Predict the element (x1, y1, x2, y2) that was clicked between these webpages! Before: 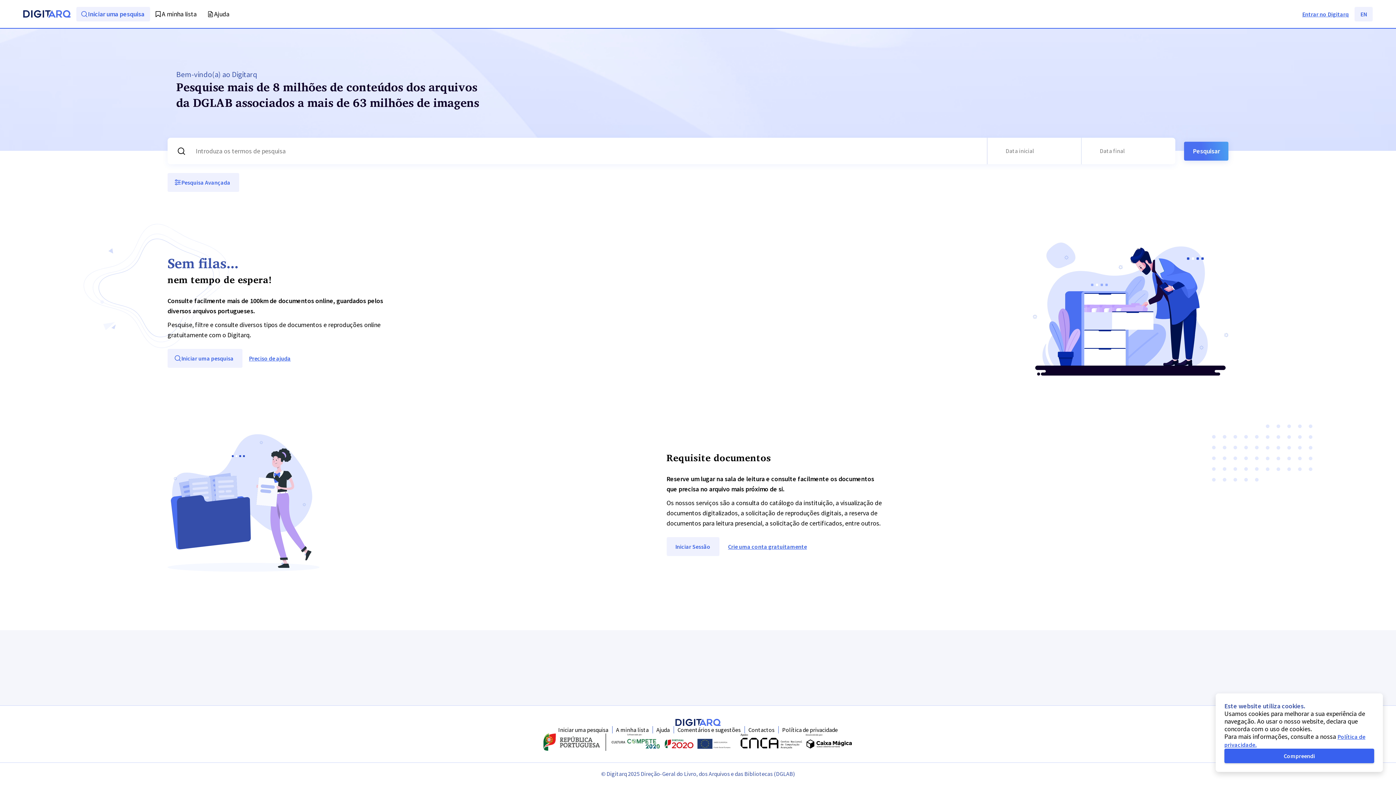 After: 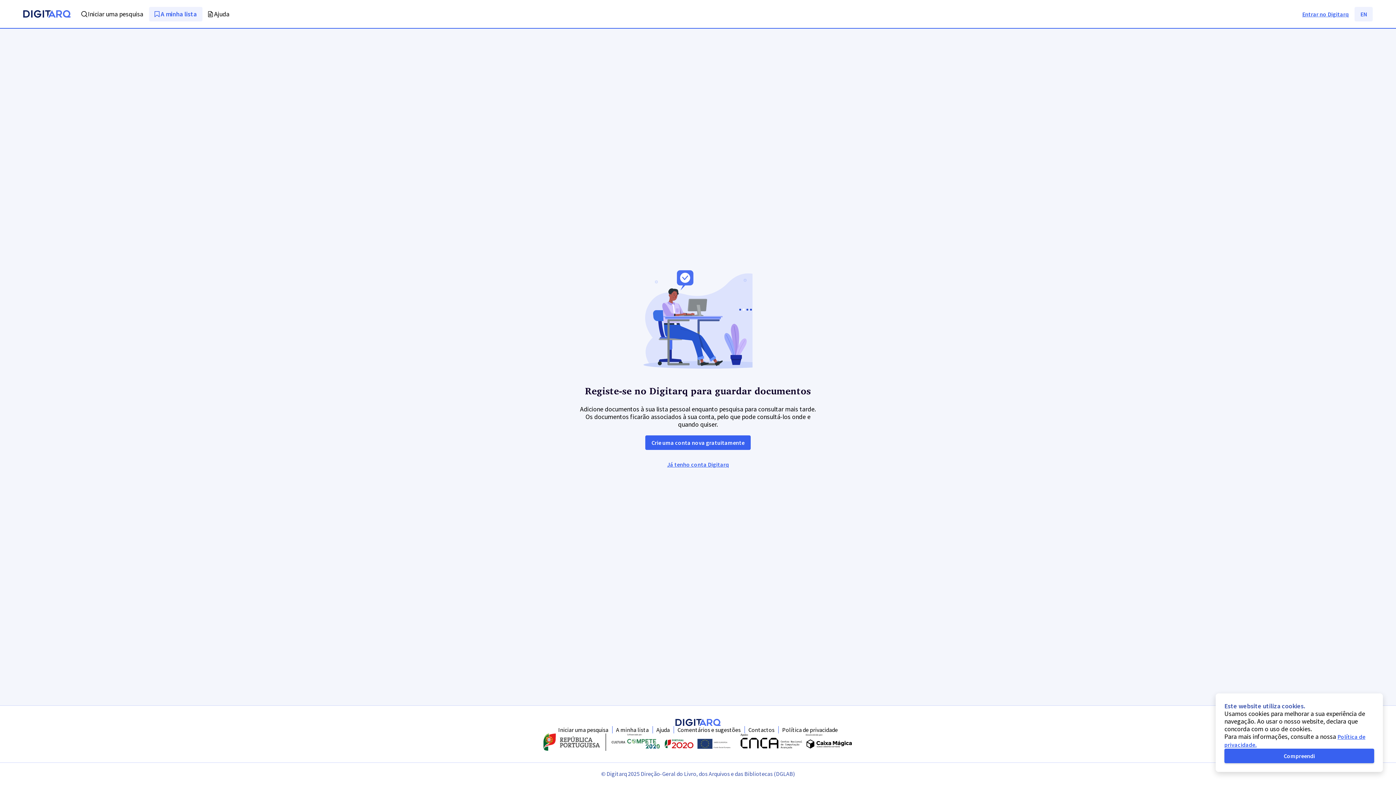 Action: label: A minha lista bbox: (150, 6, 202, 21)